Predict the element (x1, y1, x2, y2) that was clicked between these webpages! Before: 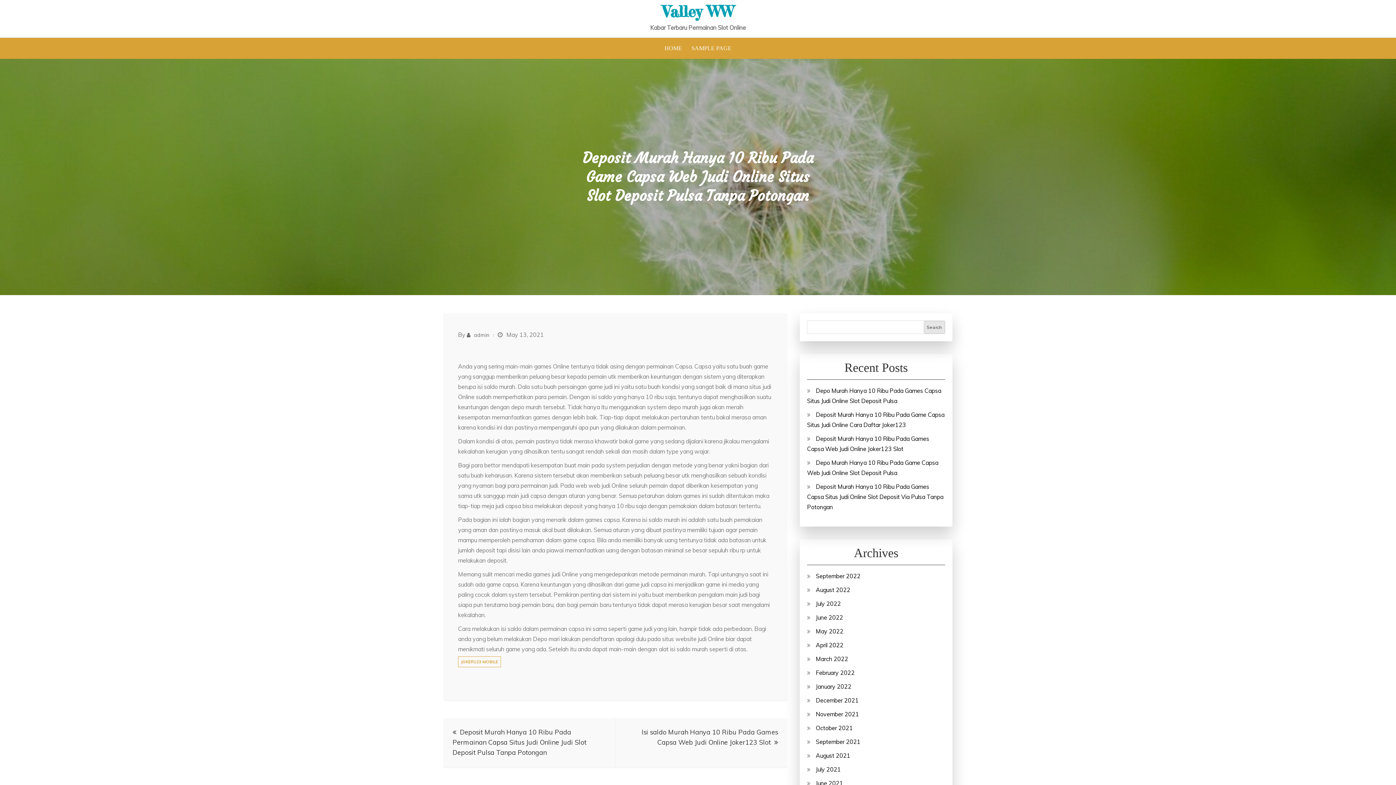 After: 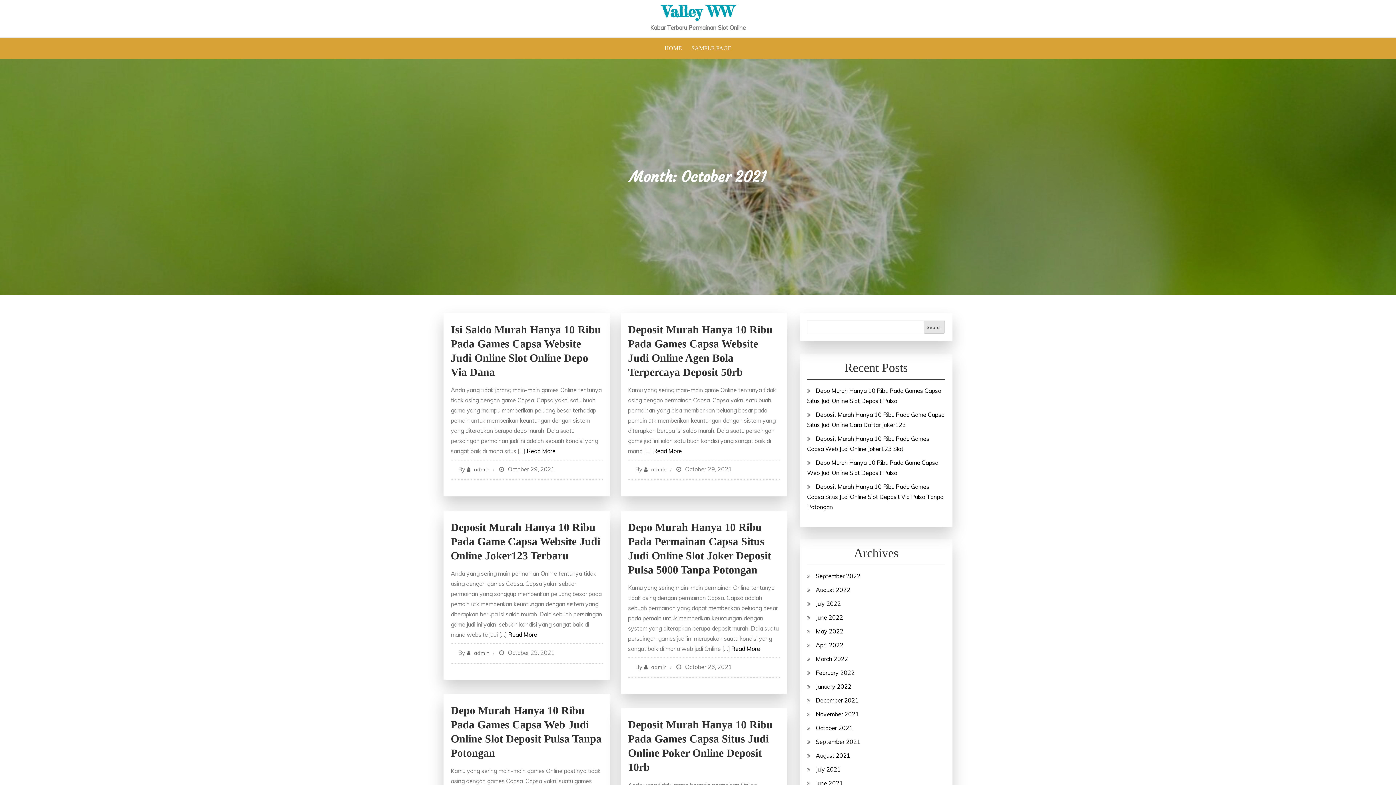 Action: bbox: (816, 724, 853, 732) label: October 2021